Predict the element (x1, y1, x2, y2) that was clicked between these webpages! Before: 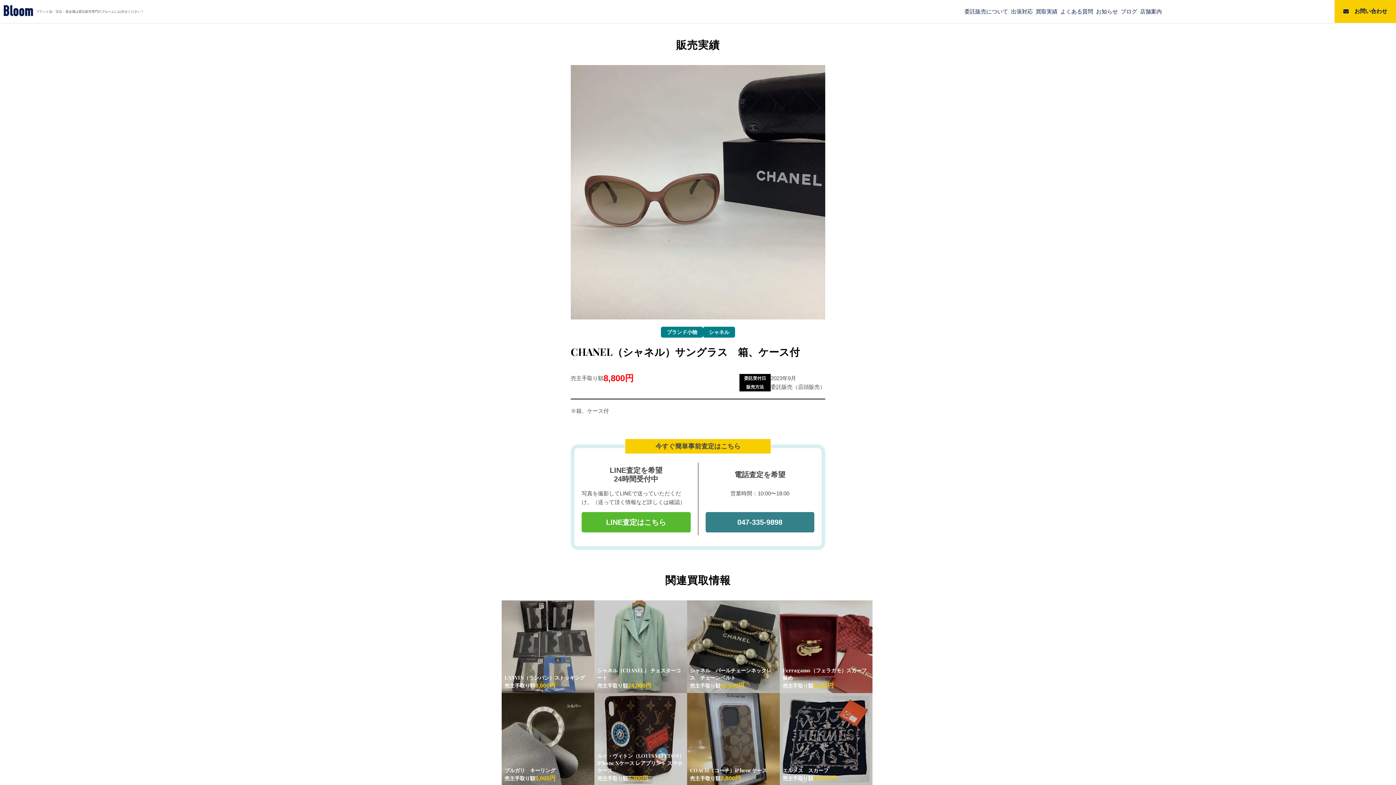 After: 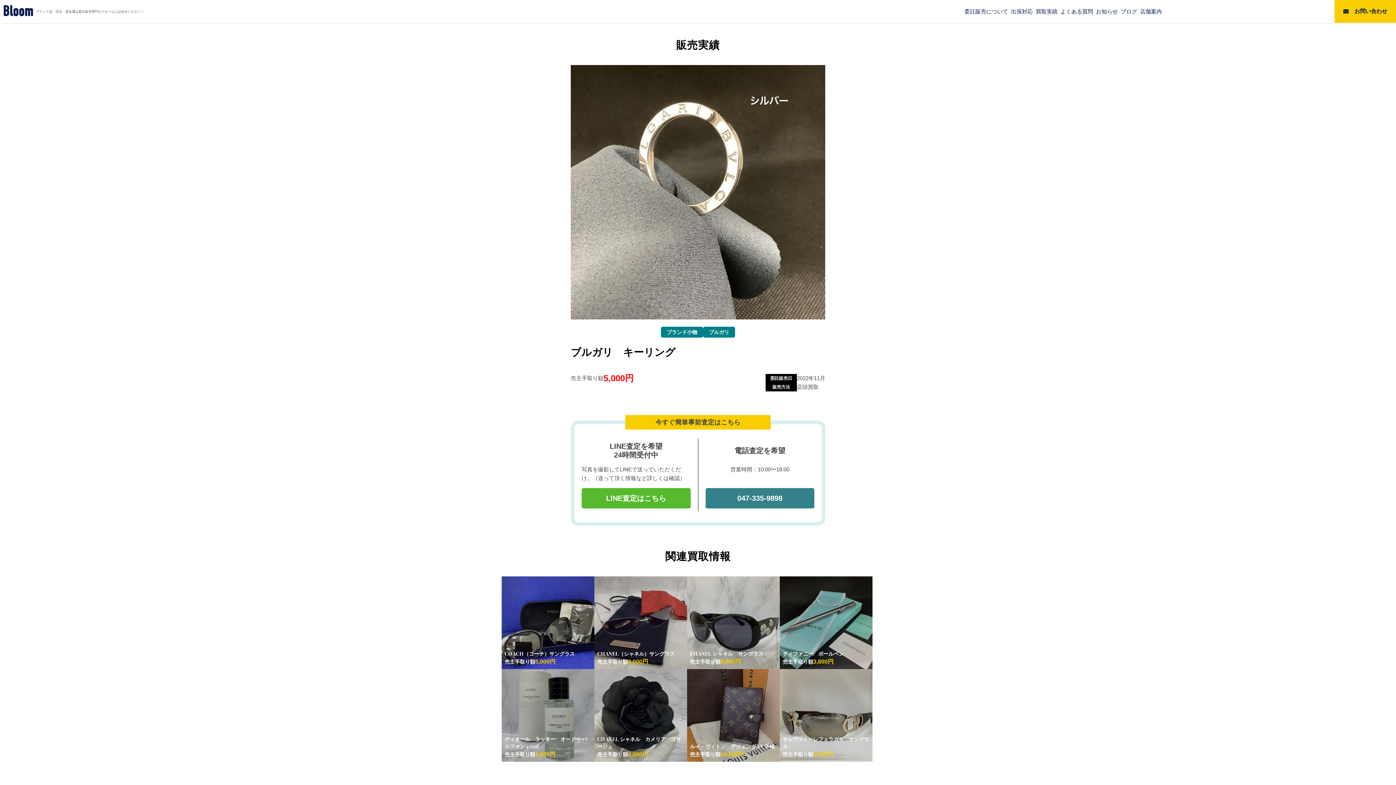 Action: bbox: (501, 693, 594, 786) label: ブルガリ　キーリング
売主手取り額
5,000円